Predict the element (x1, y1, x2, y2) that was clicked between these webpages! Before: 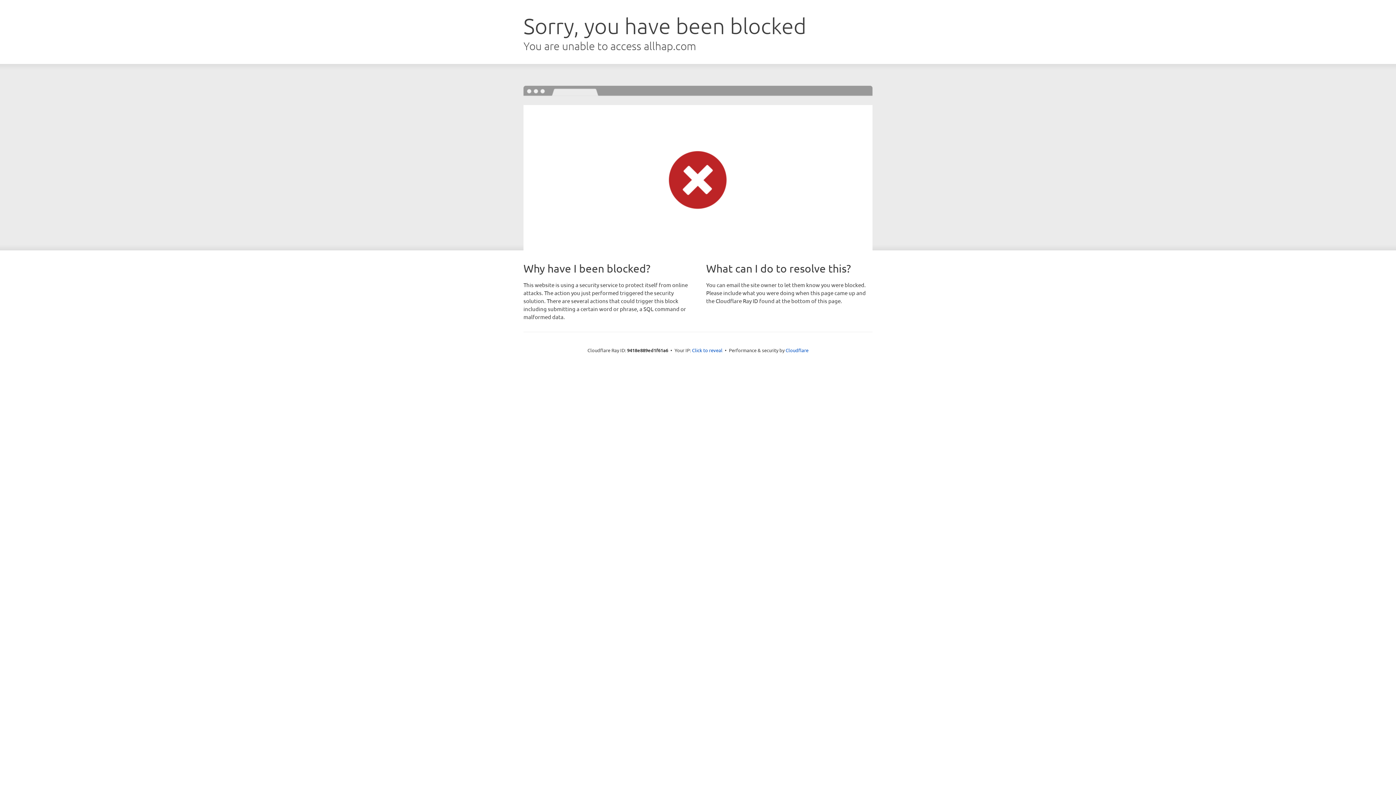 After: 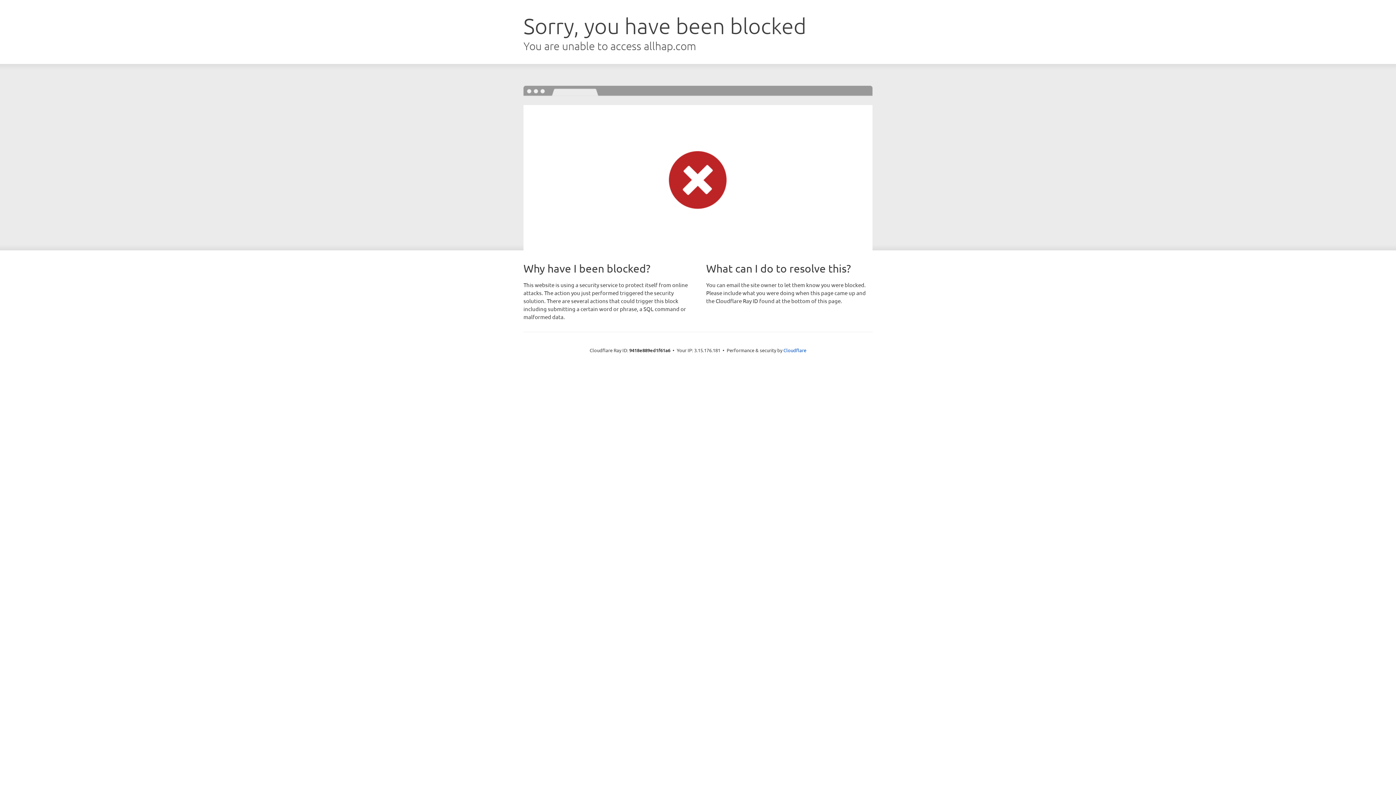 Action: bbox: (692, 346, 722, 353) label: Click to reveal